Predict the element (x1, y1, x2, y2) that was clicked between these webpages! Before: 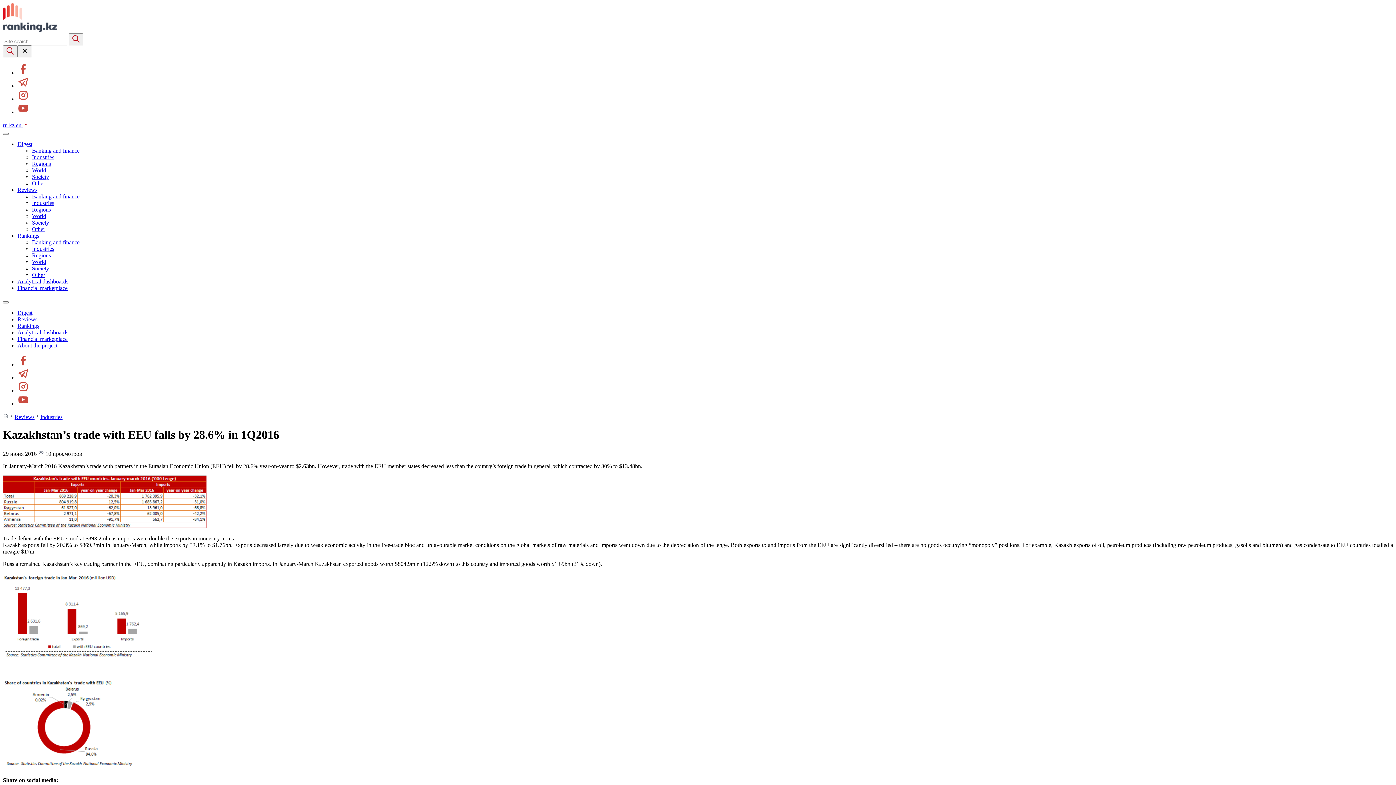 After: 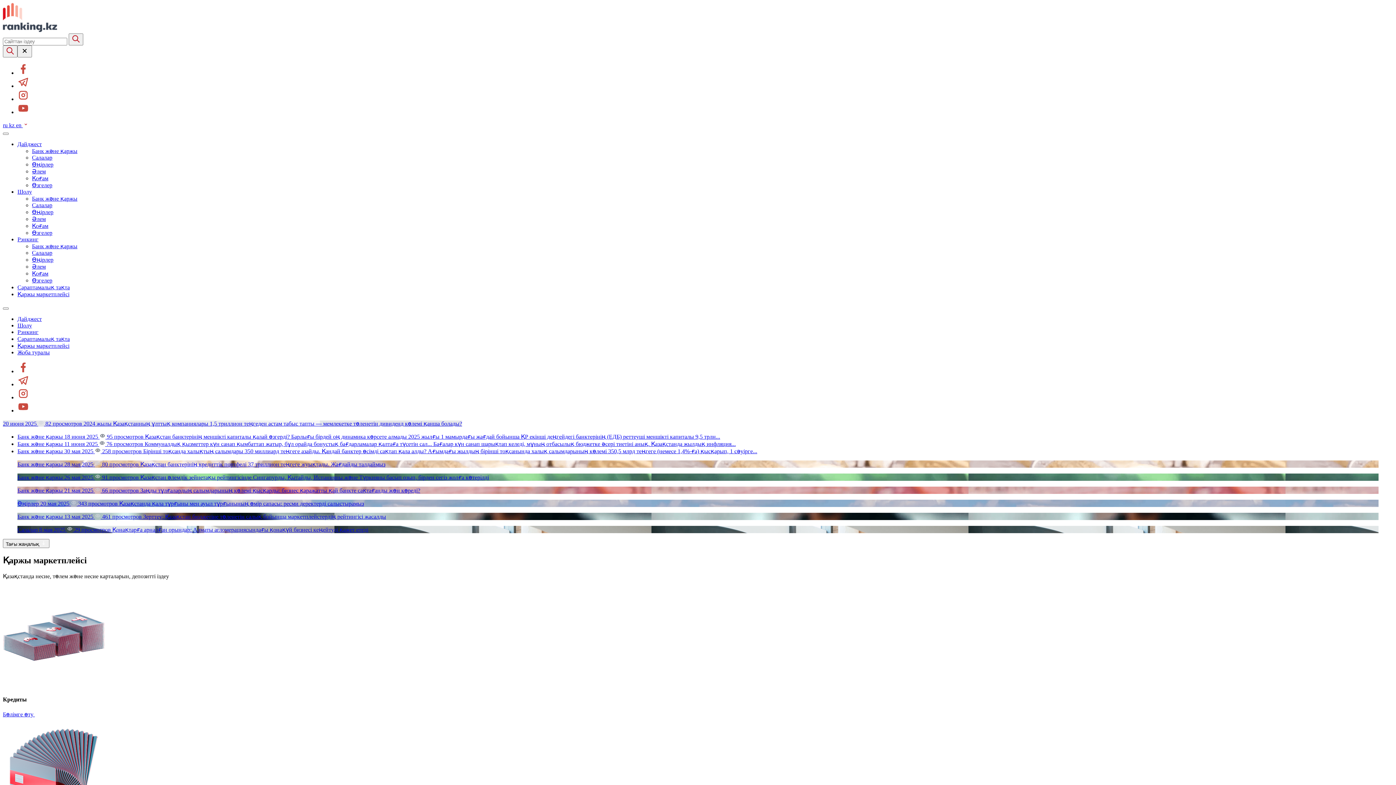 Action: label: kz  bbox: (9, 122, 16, 128)